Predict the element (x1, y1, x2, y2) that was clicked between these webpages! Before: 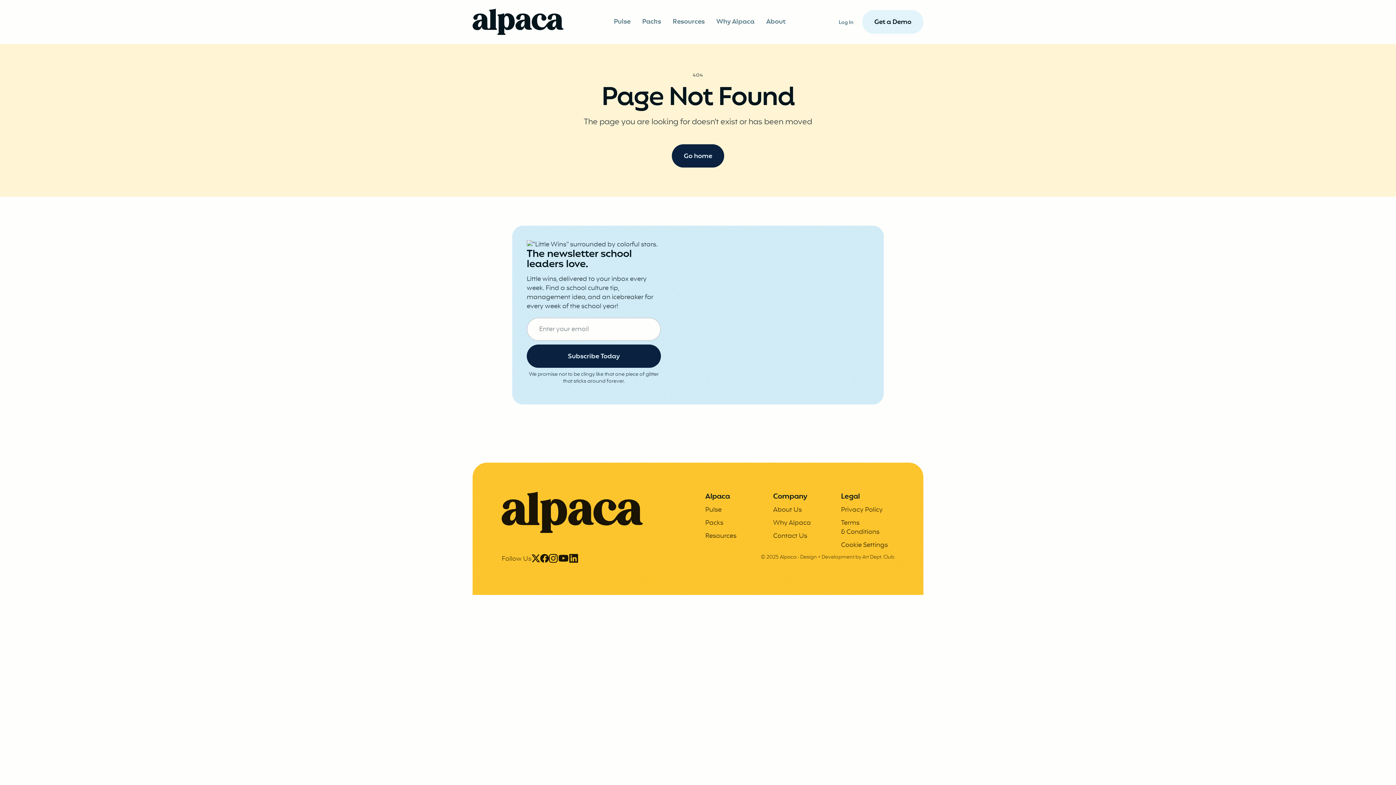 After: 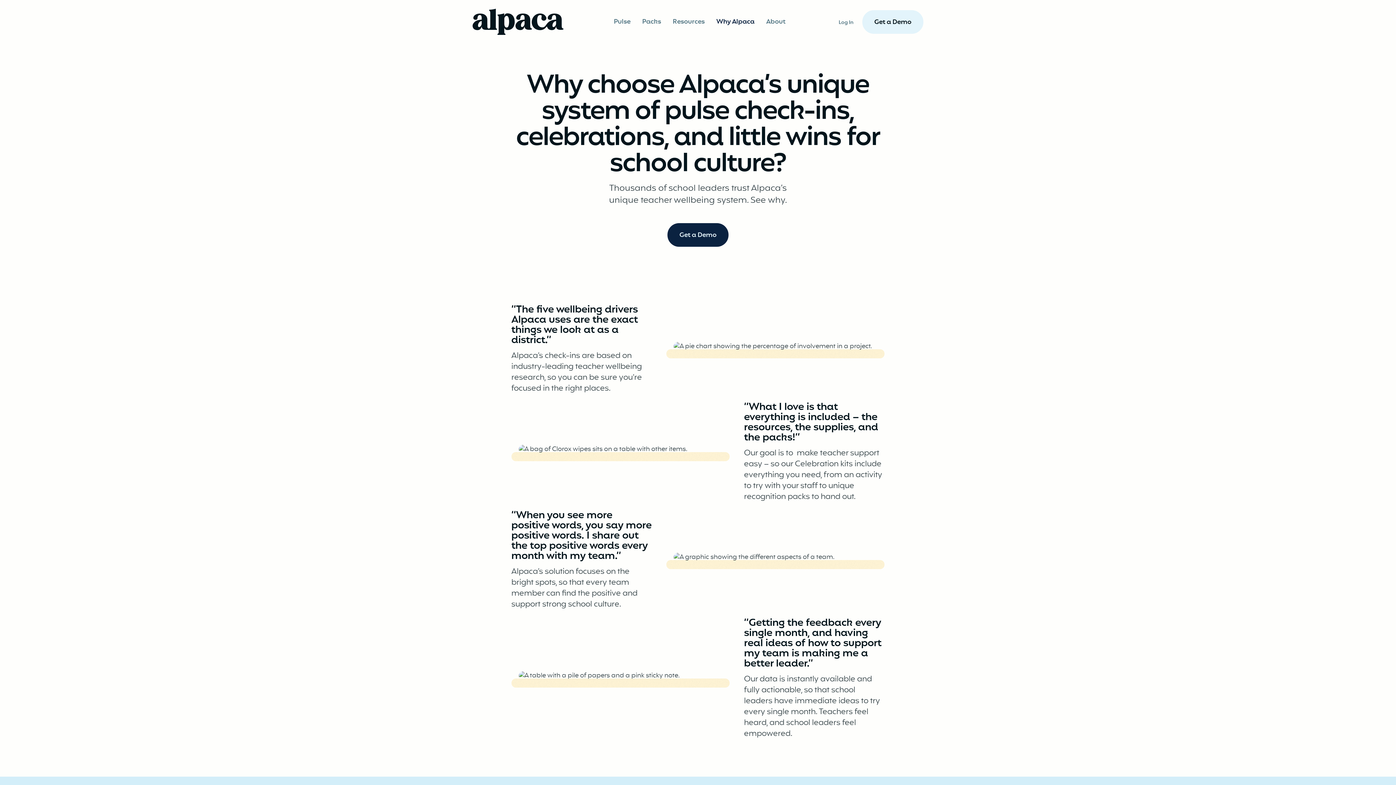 Action: label: Why Alpaca bbox: (773, 518, 811, 528)